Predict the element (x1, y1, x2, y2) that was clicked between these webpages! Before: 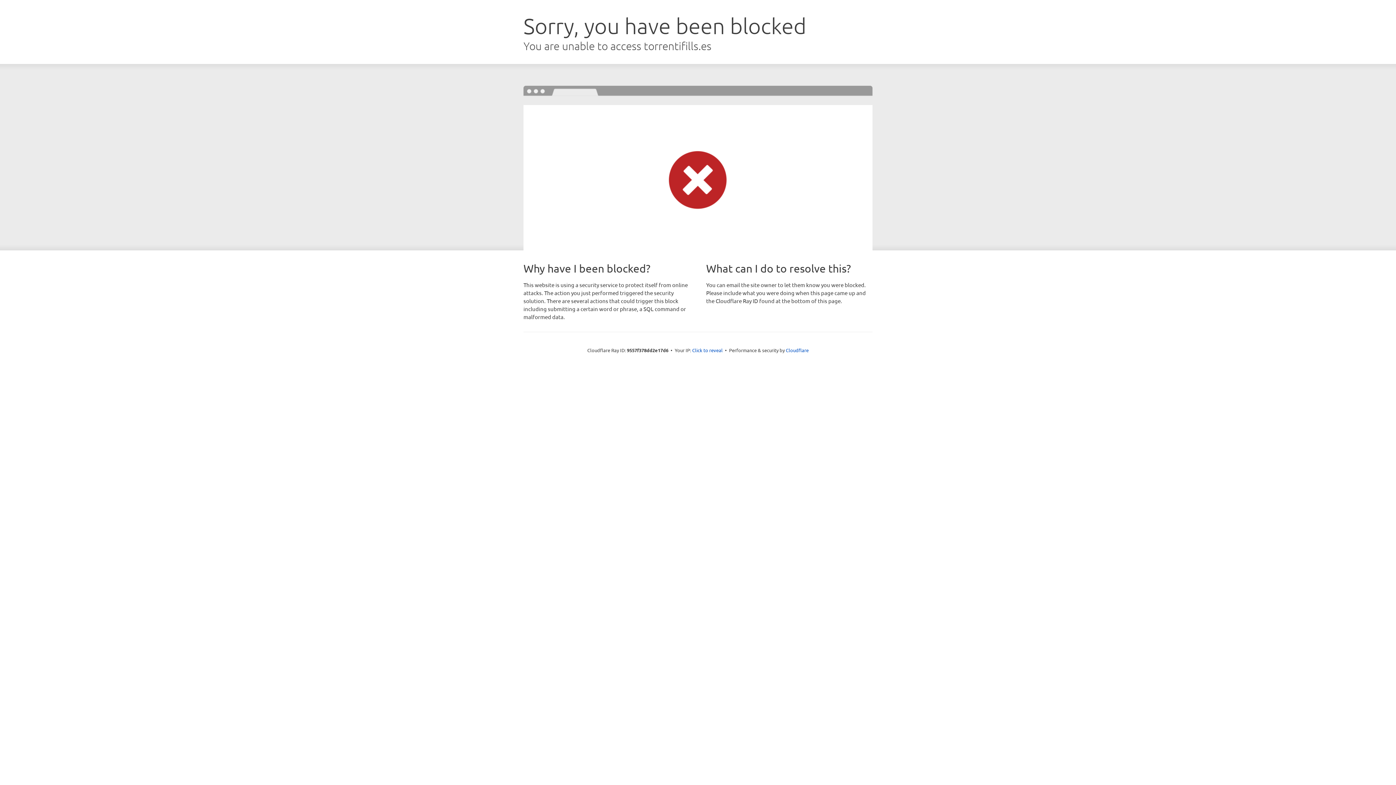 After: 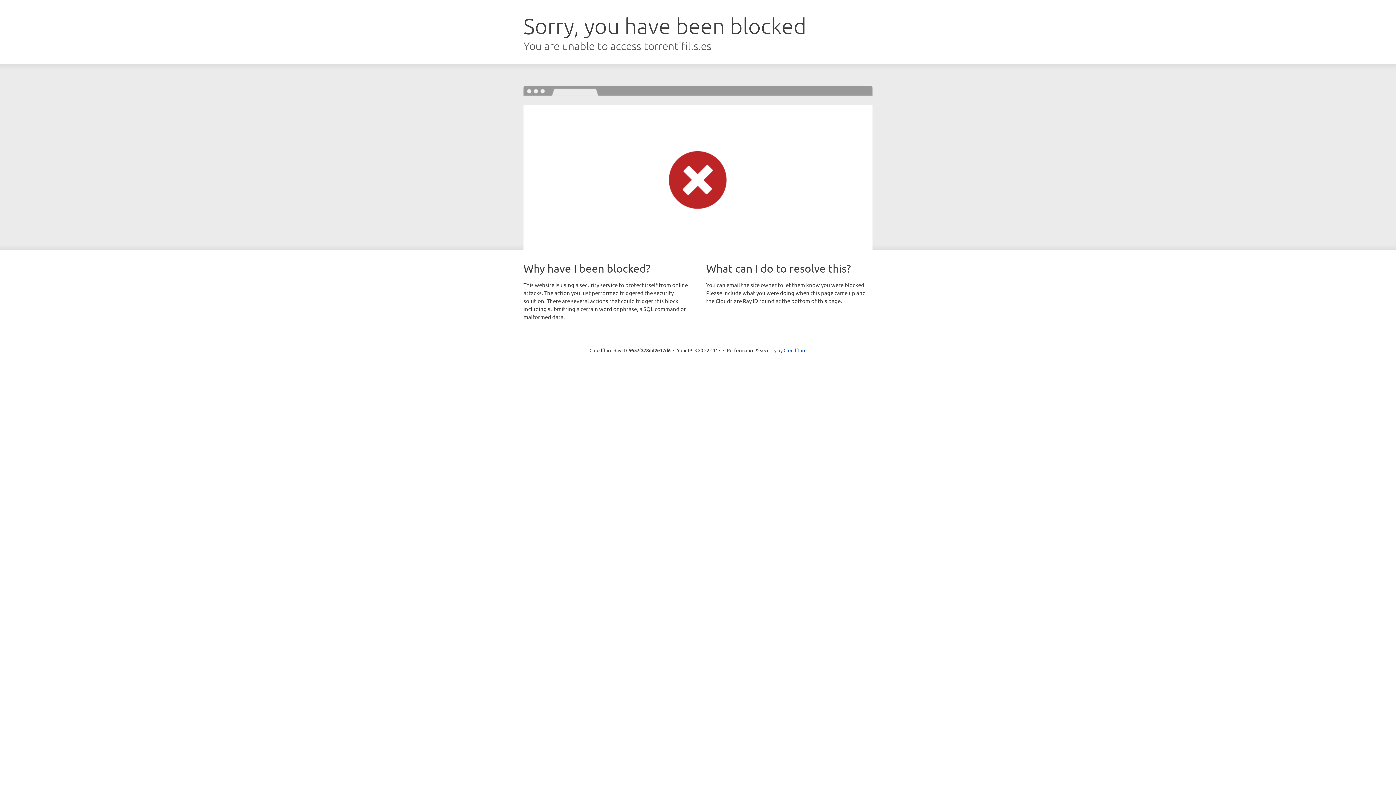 Action: label: Click to reveal bbox: (692, 346, 722, 353)